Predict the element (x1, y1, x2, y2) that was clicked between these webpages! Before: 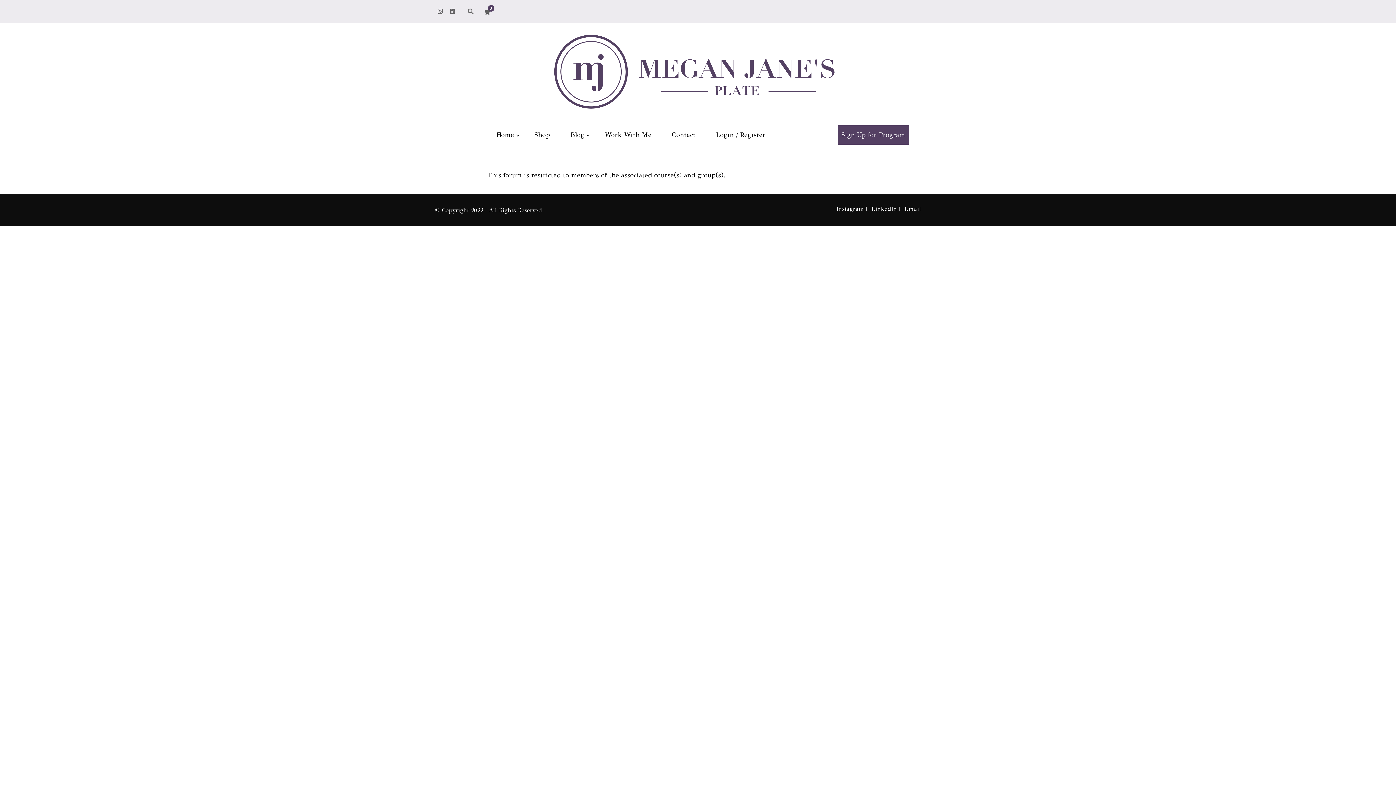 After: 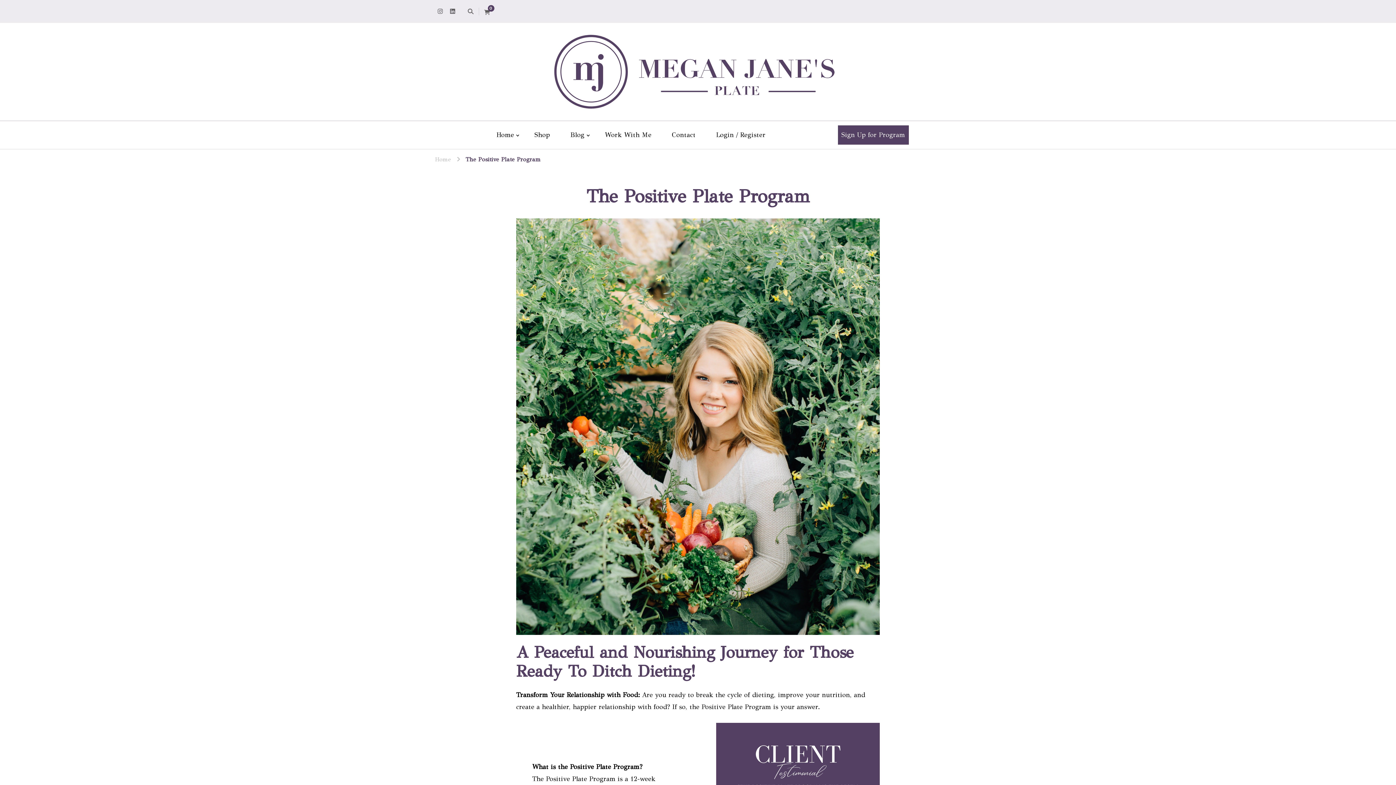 Action: bbox: (838, 125, 908, 144) label: Sign Up for Program